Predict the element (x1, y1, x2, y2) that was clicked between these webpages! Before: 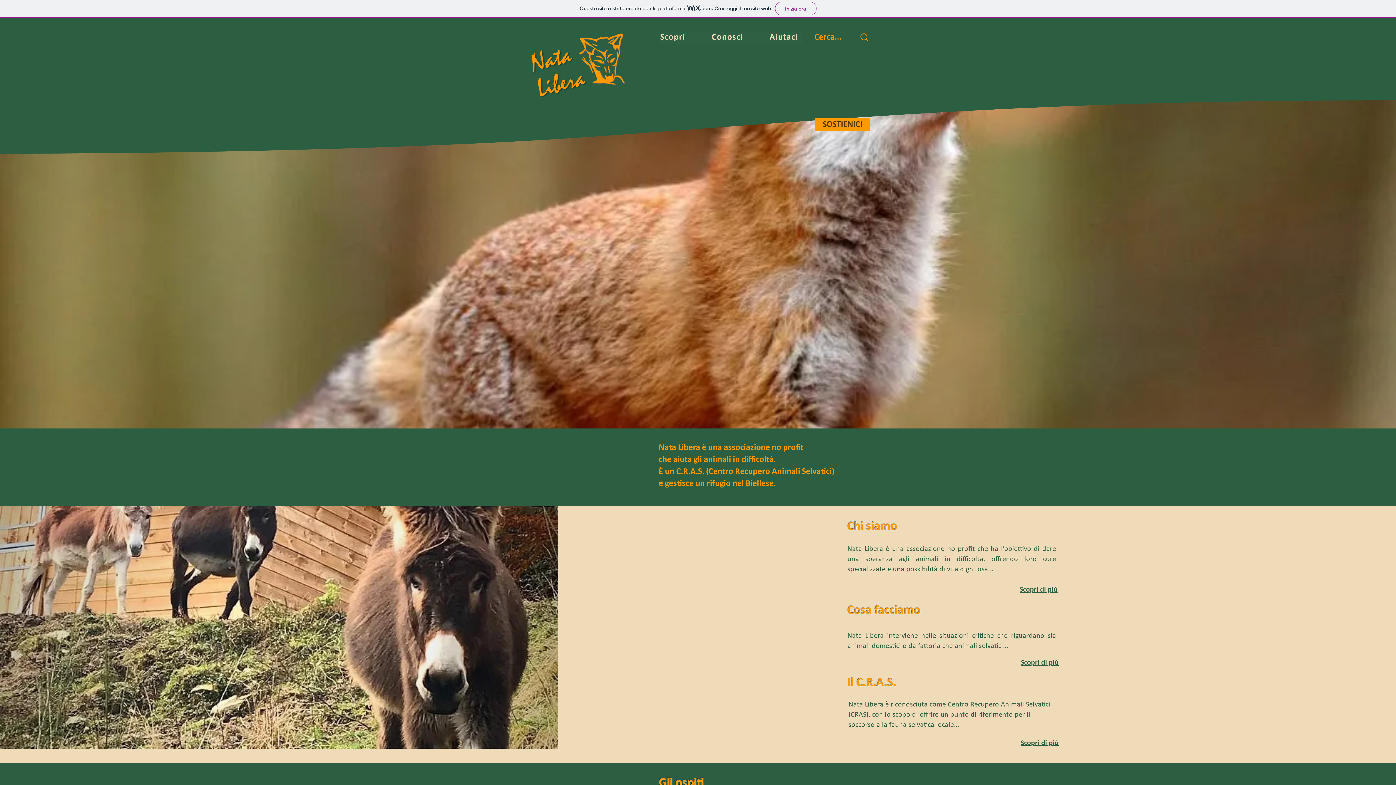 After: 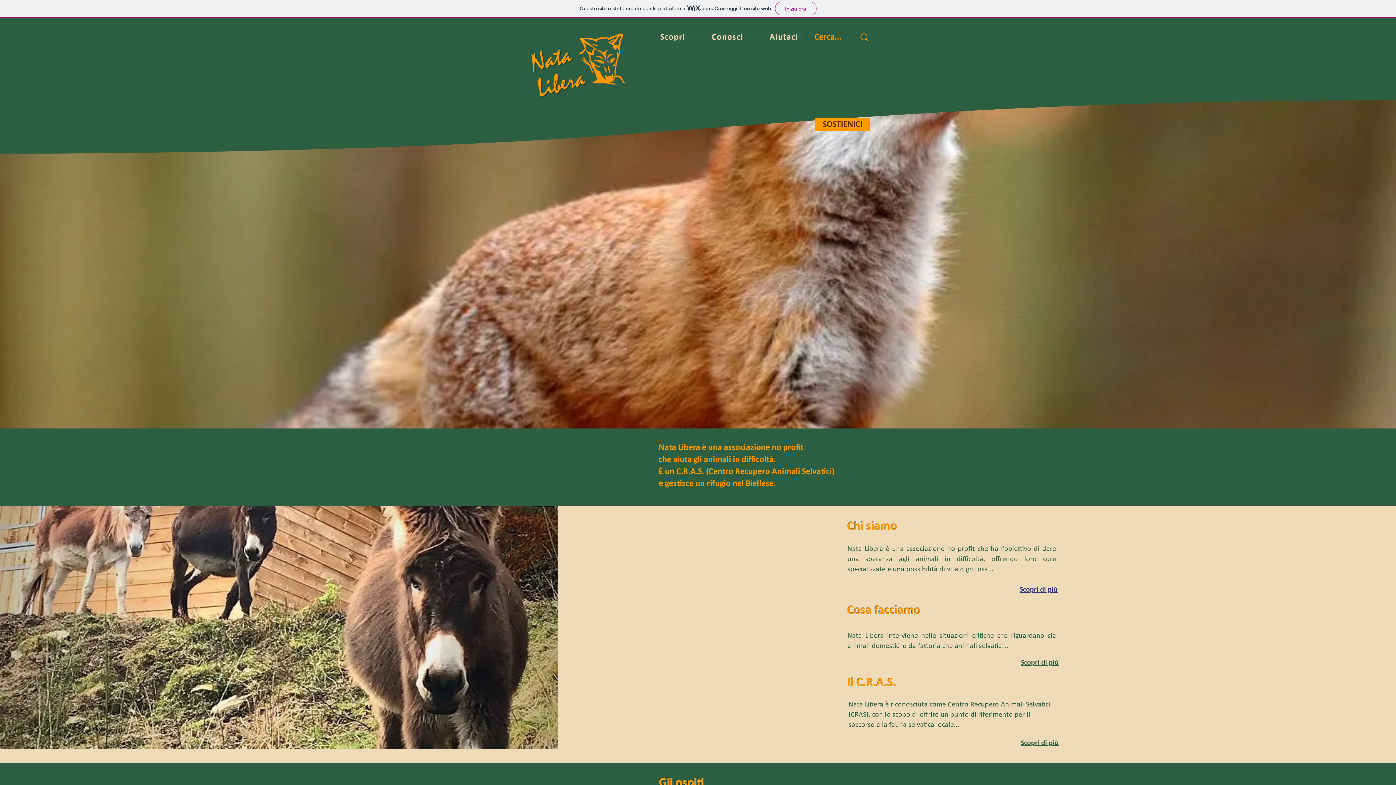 Action: bbox: (986, 581, 1057, 598) label: Scopri di più